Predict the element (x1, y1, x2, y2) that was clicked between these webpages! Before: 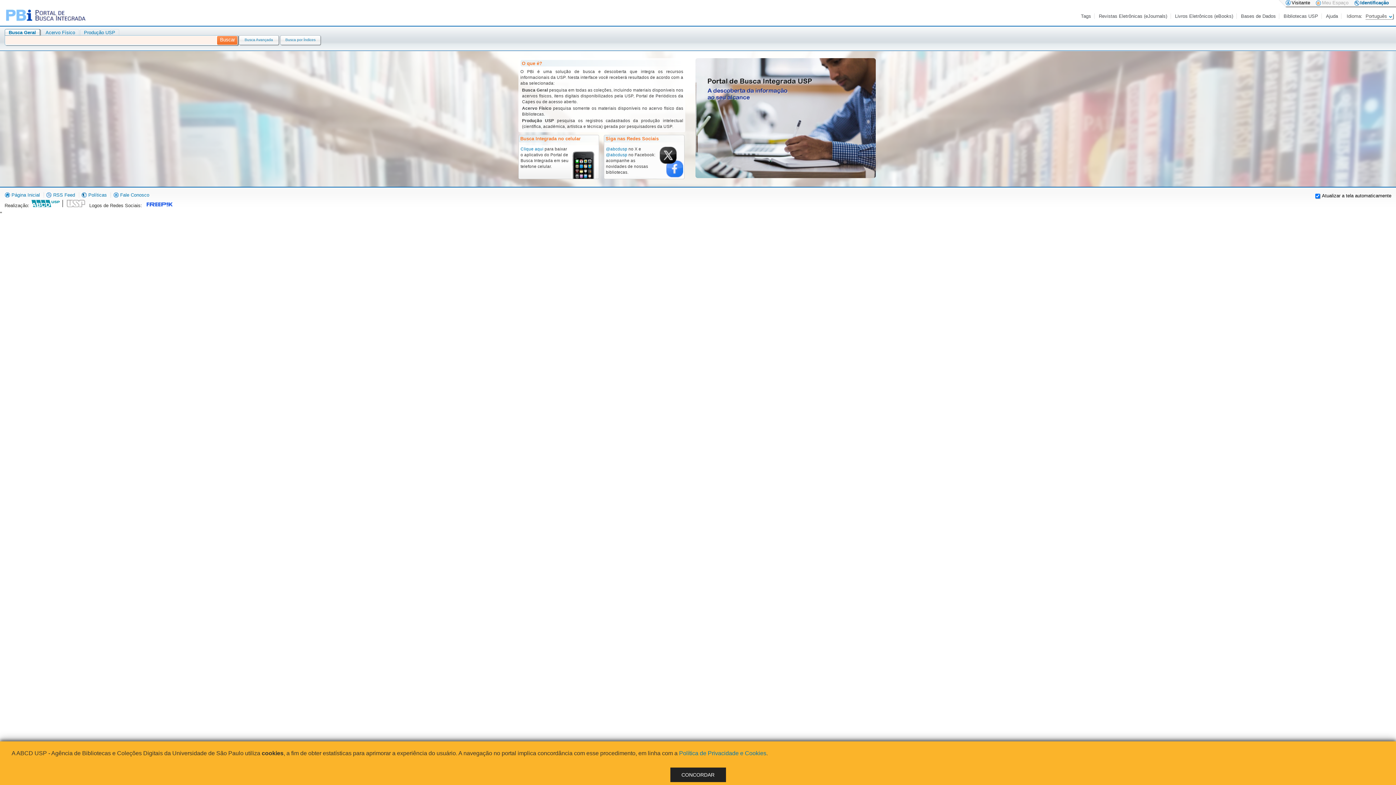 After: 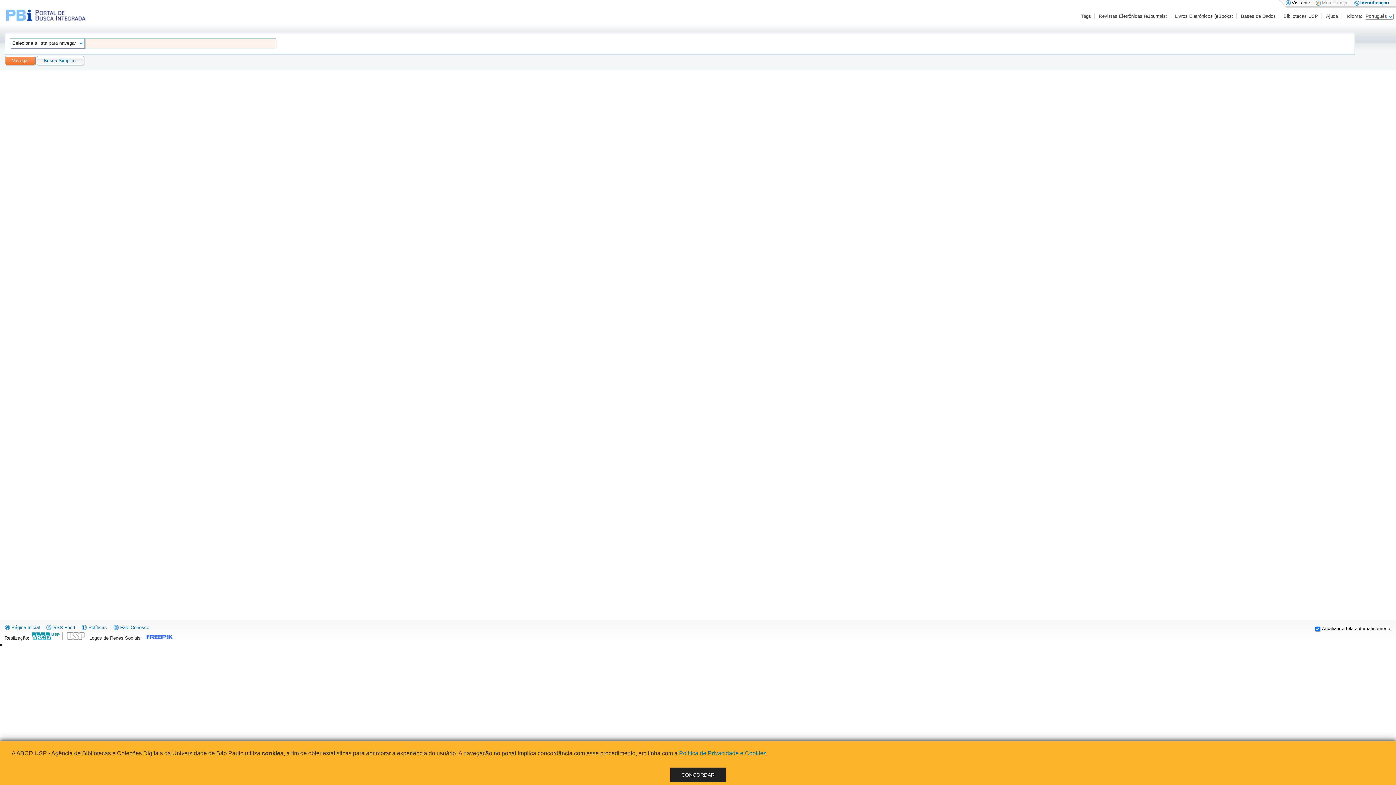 Action: label: Busca por Índices bbox: (280, 37, 320, 41)